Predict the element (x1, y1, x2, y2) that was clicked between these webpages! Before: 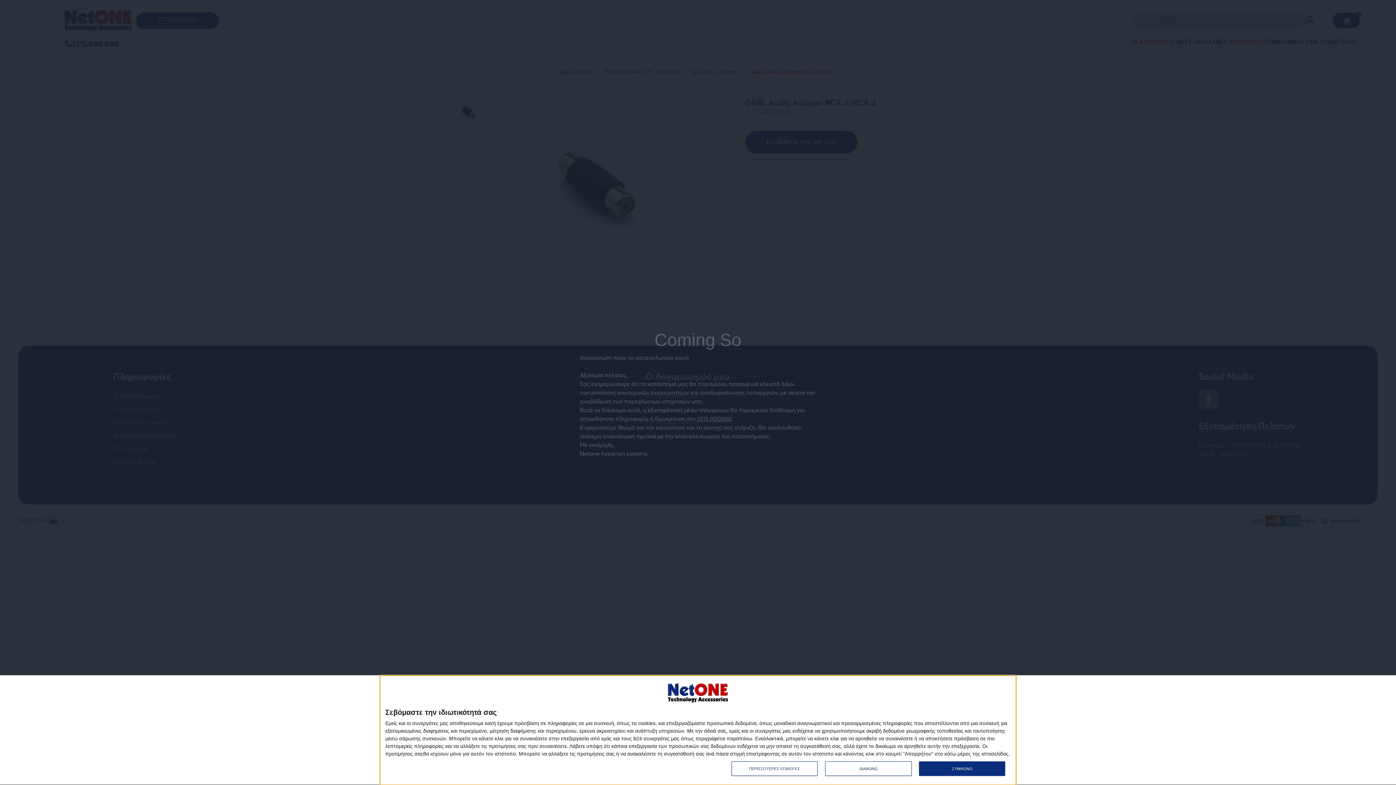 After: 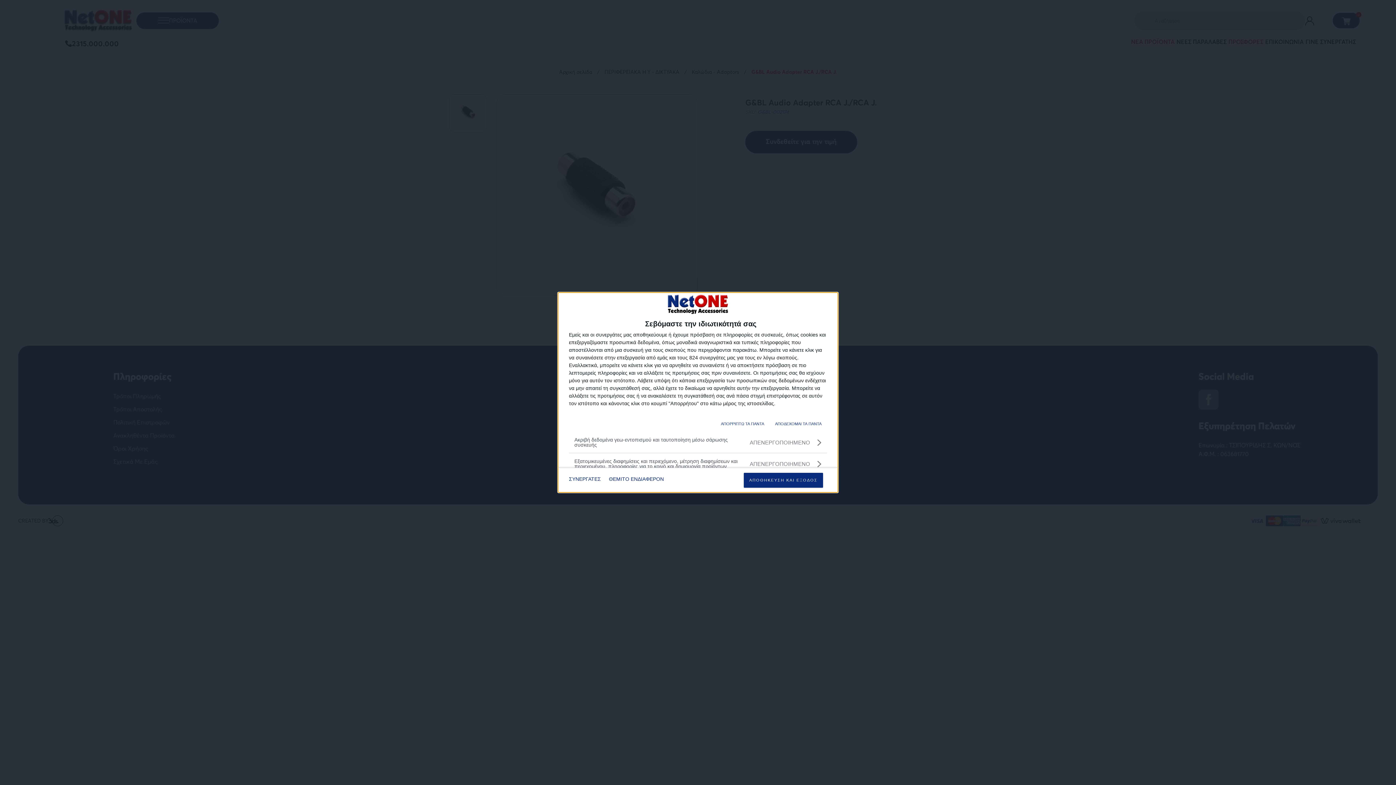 Action: label: ΠΕΡΙΣΣΟΤΕΡΕΣ ΕΠΙΛΟΓΕΣ bbox: (731, 761, 817, 776)